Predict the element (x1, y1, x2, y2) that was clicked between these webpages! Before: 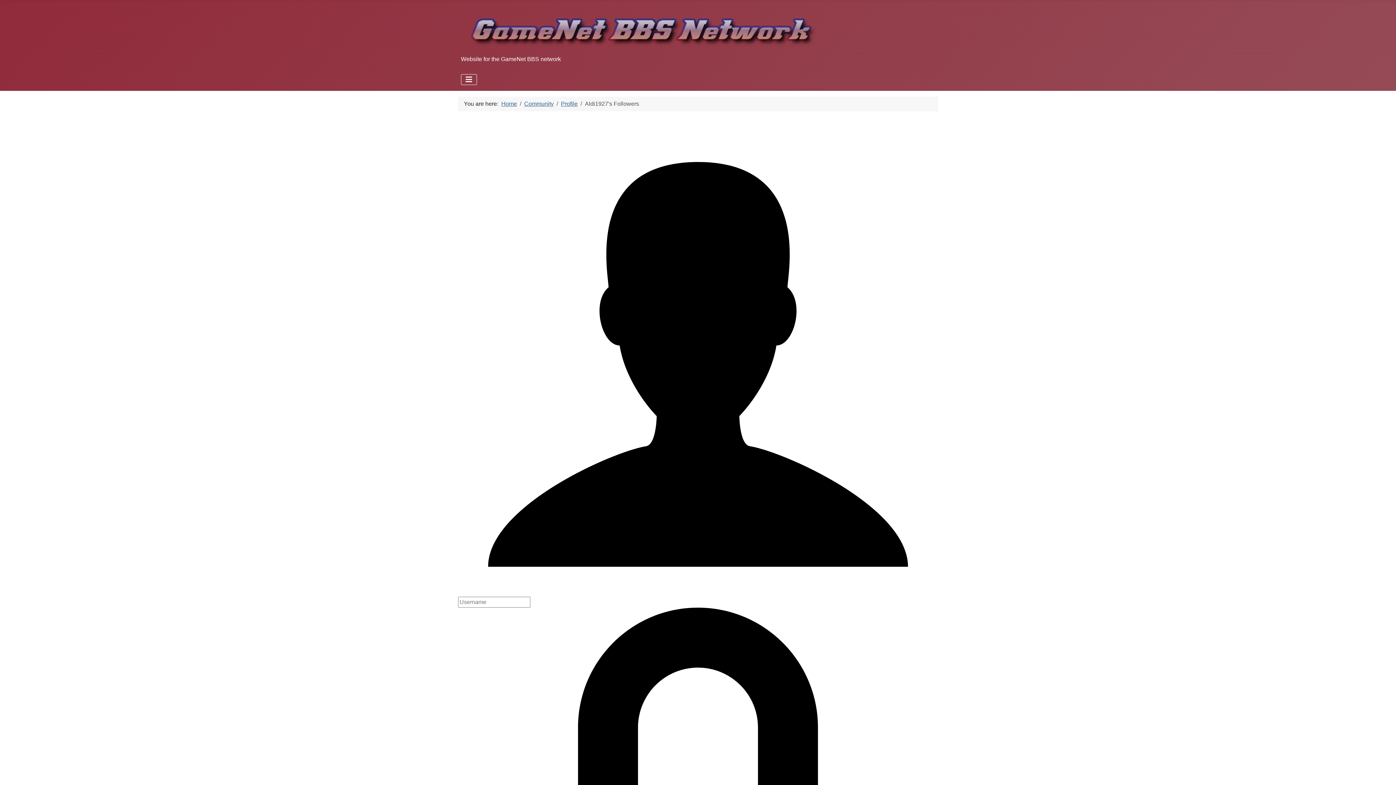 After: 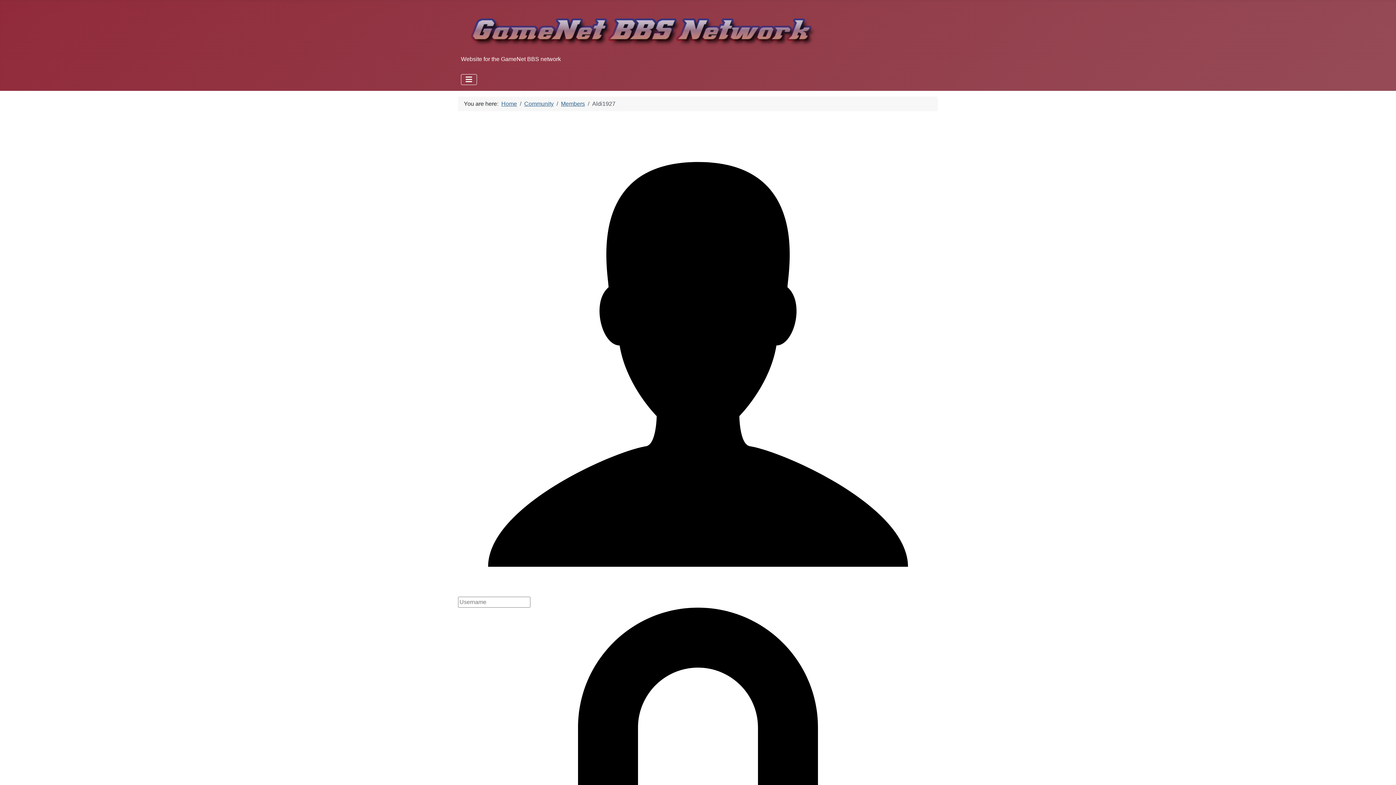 Action: label: Profile bbox: (561, 100, 577, 106)